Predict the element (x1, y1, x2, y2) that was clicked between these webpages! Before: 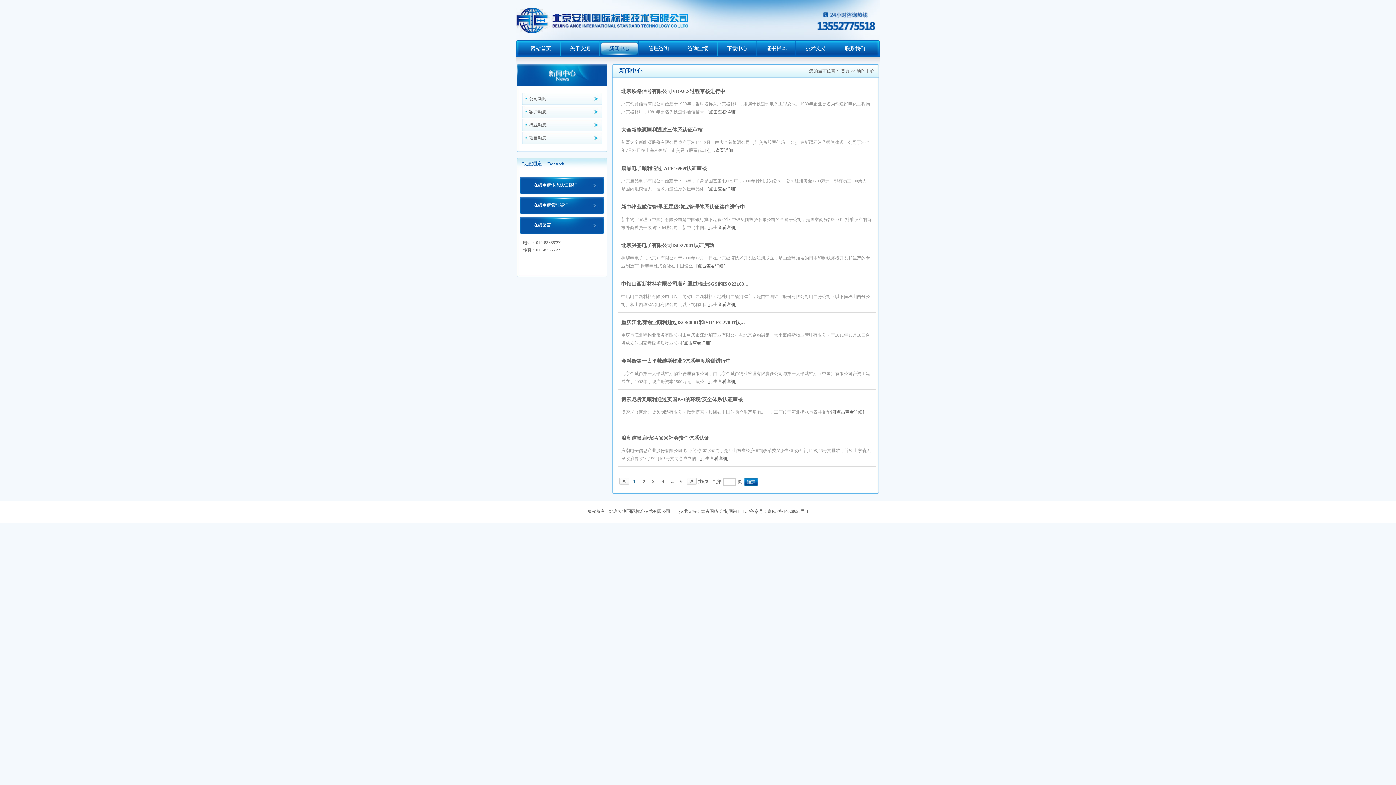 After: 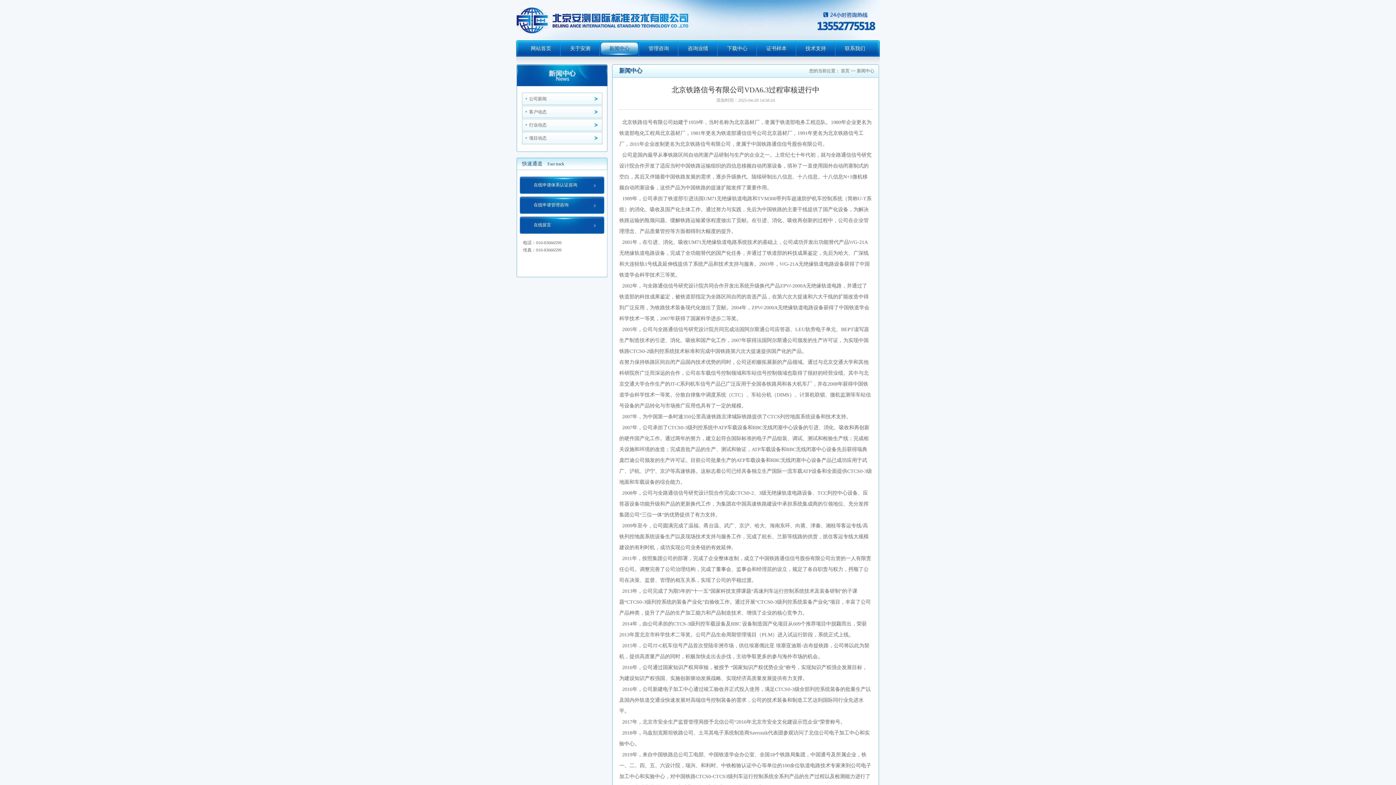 Action: label: 北京铁路信号有限公司VDA6.3过程审核进行中 bbox: (621, 83, 873, 100)